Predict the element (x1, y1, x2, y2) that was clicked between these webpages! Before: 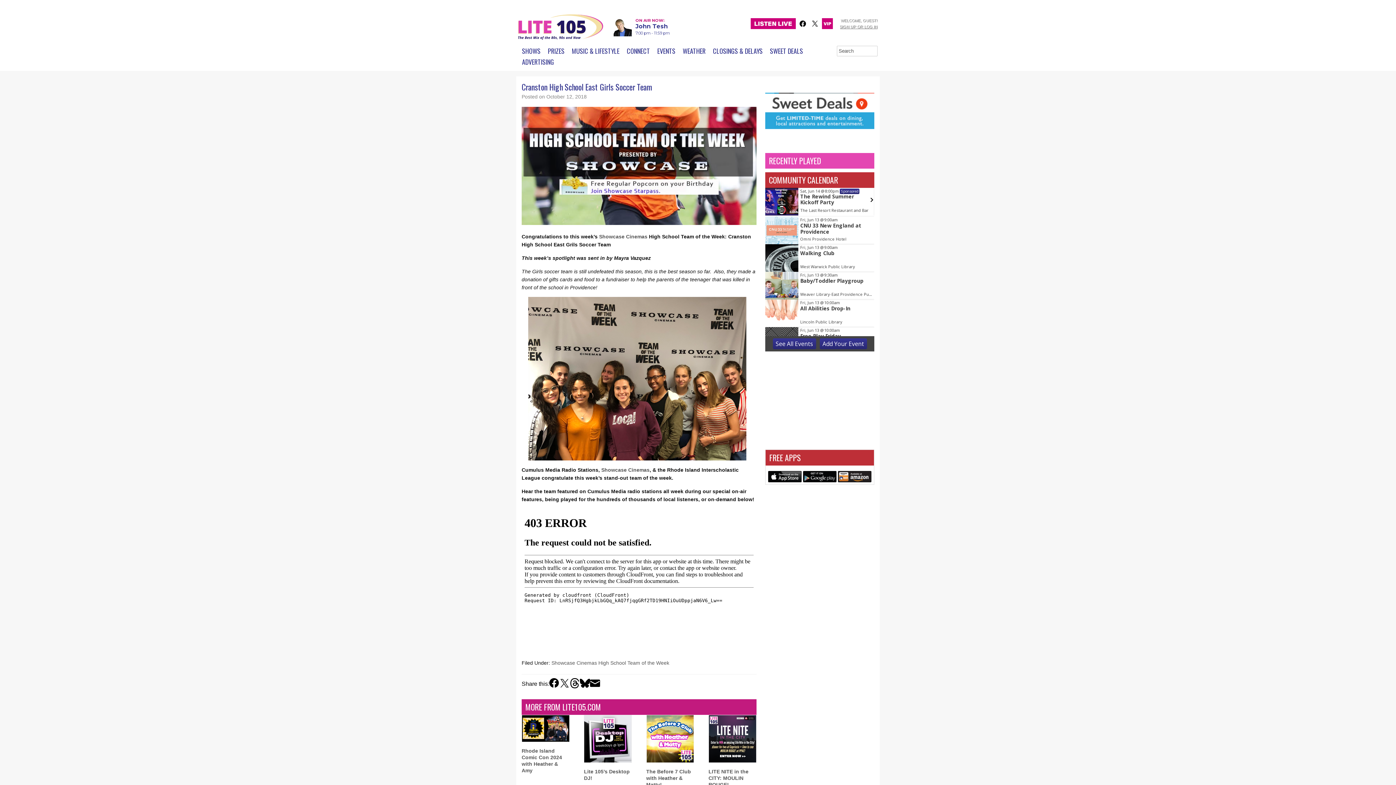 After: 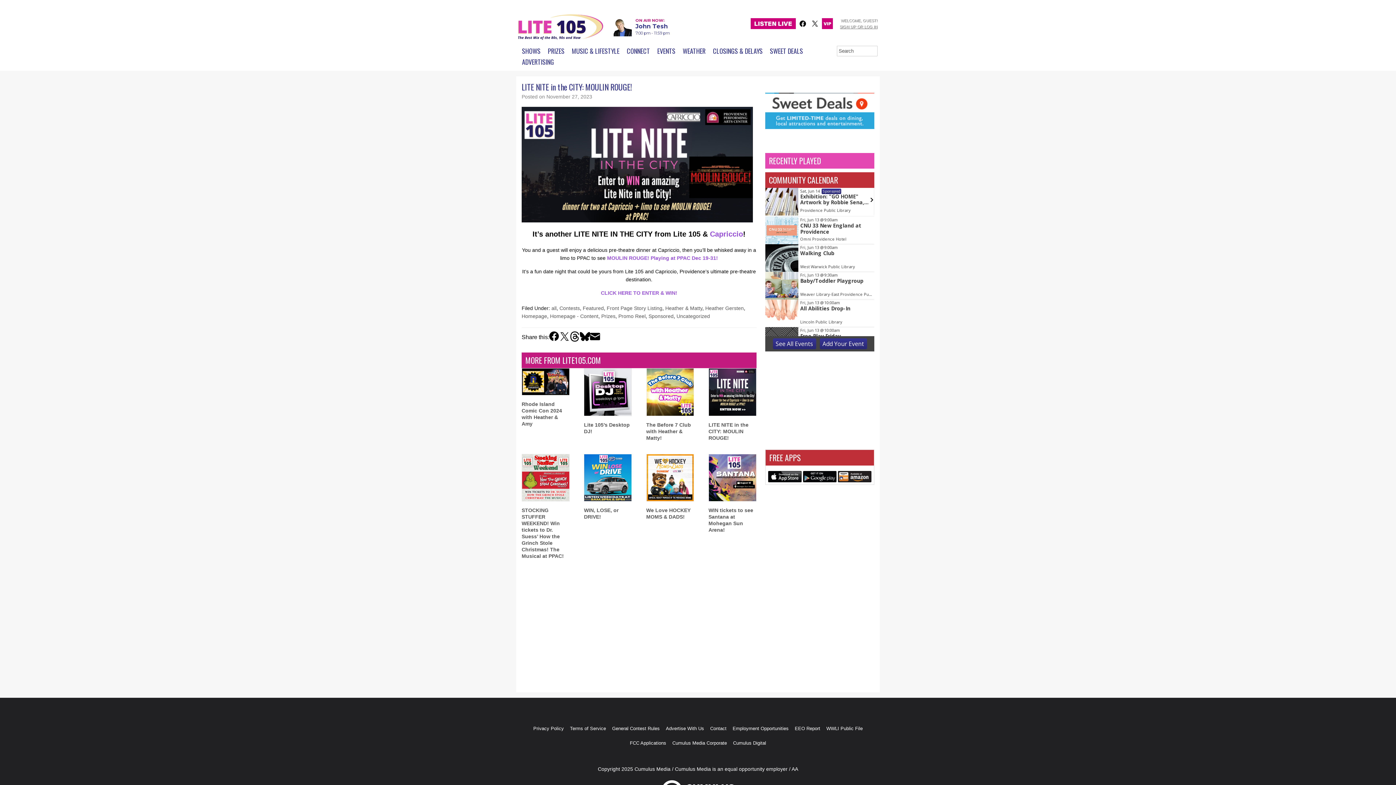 Action: bbox: (708, 768, 748, 787) label: LITE NITE in the CITY: MOULIN ROUGE!